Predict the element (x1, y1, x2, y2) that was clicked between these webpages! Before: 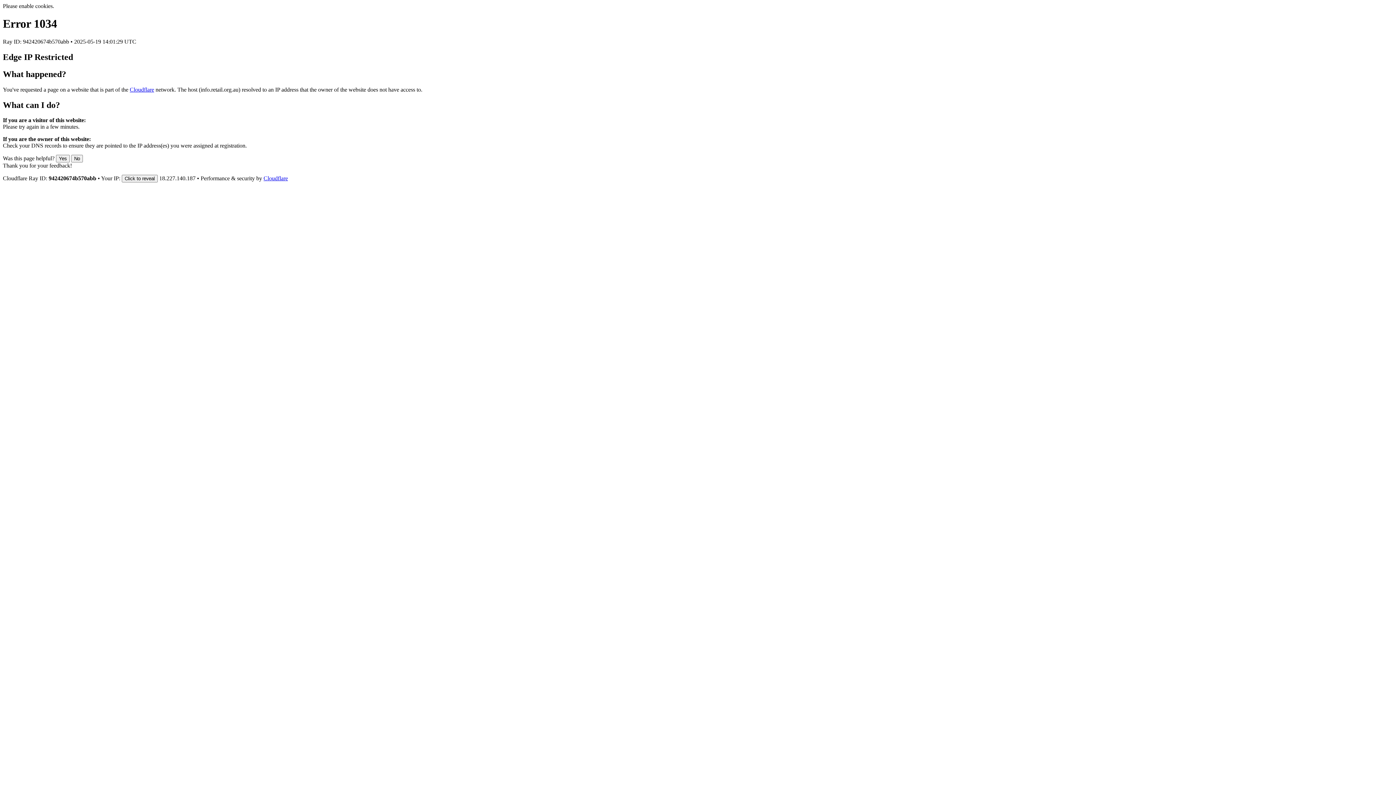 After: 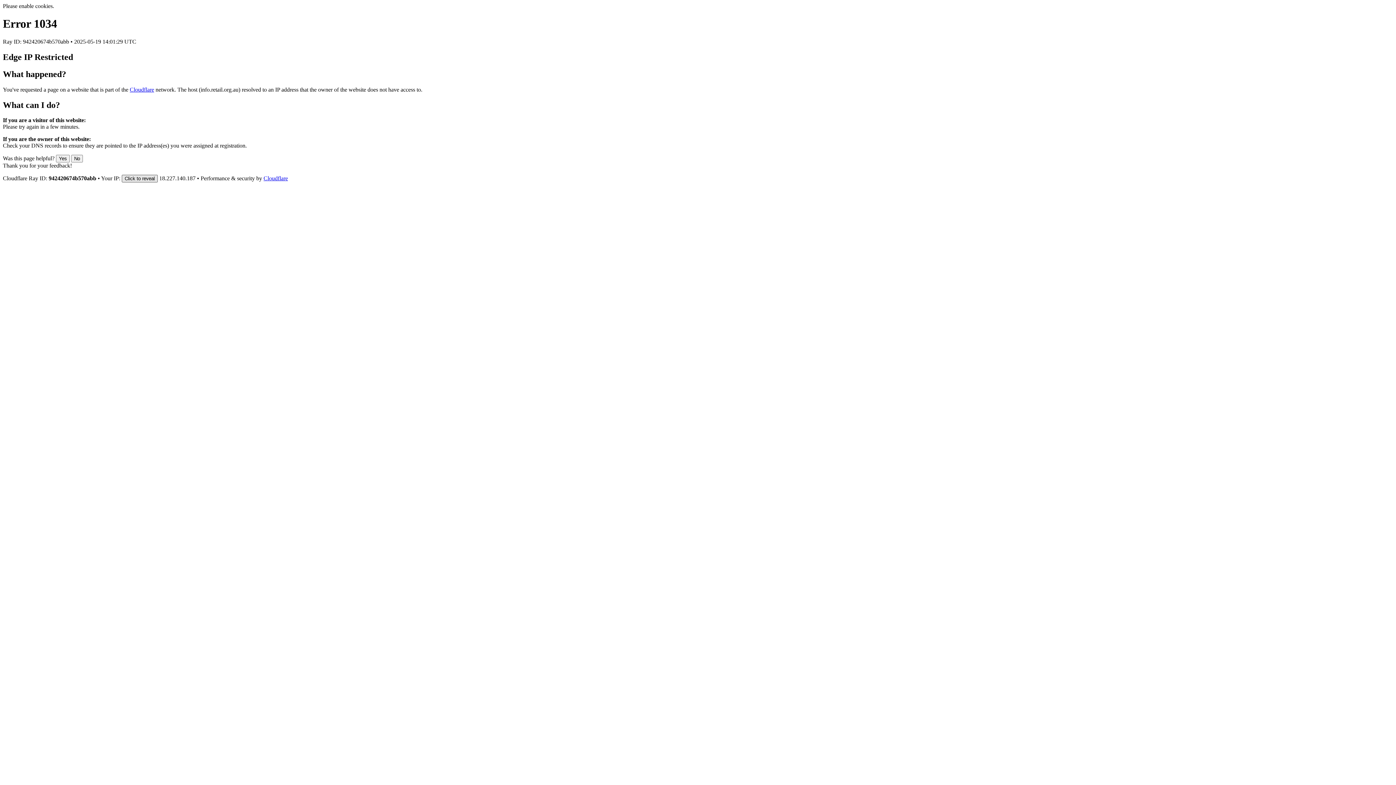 Action: label: Click to reveal bbox: (121, 175, 157, 182)